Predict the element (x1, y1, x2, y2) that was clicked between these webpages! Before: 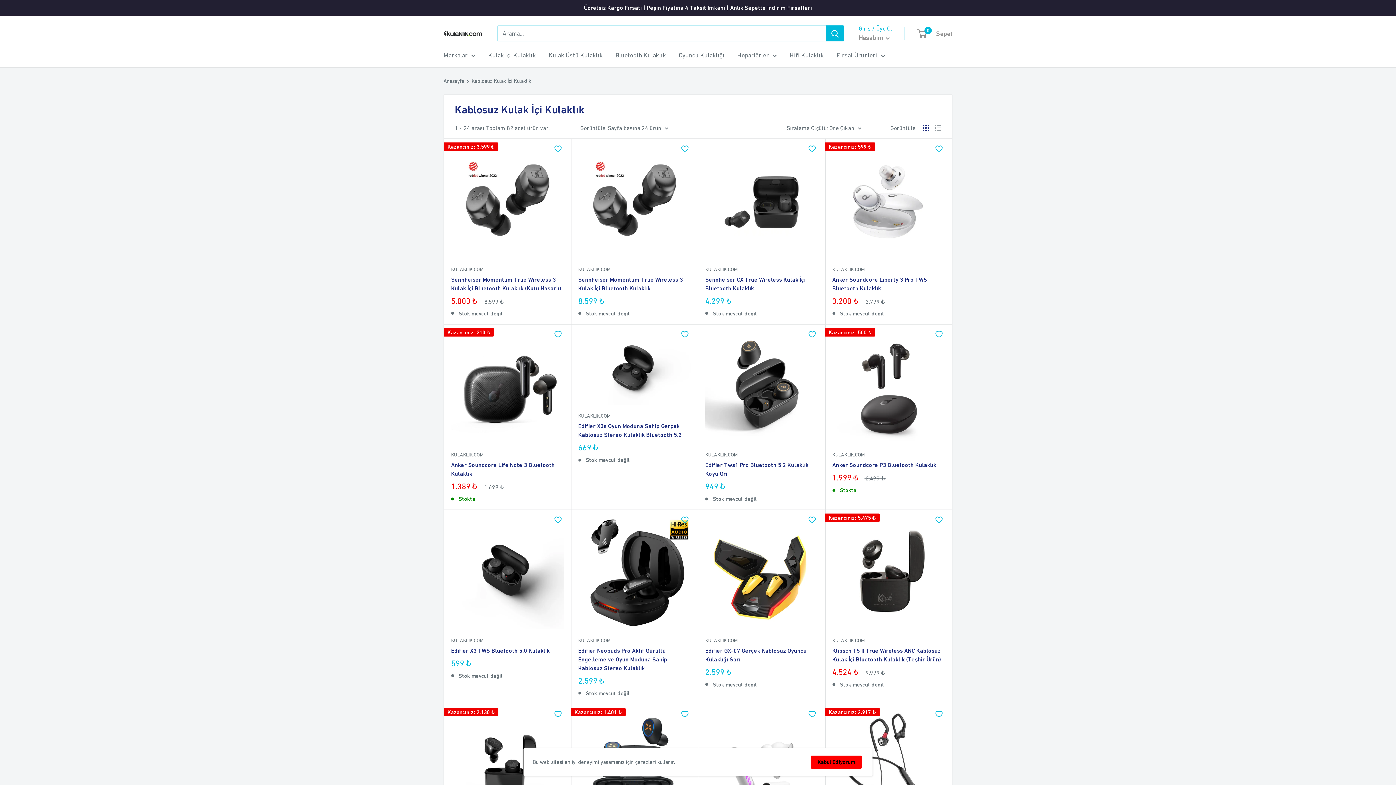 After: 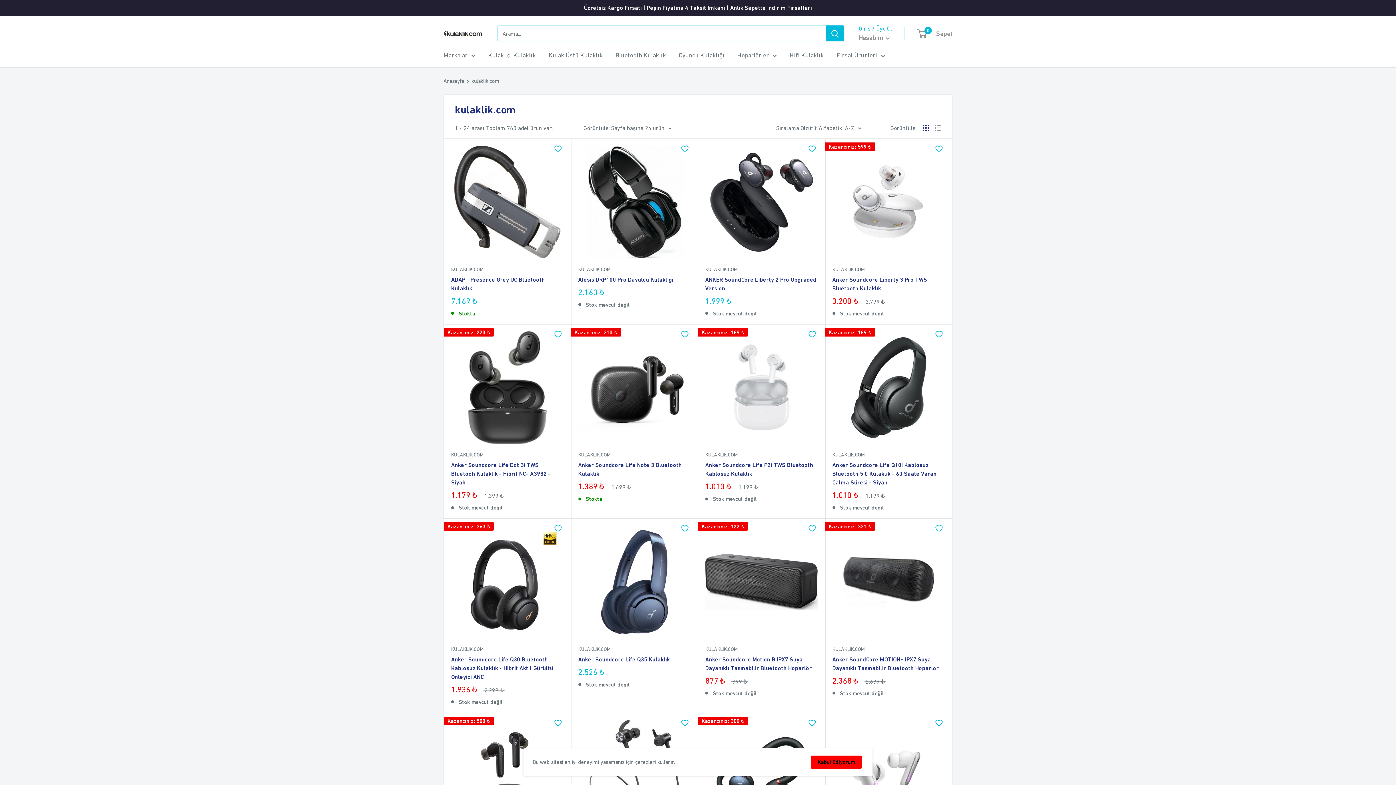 Action: label: KULAKLIK.COM bbox: (832, 265, 945, 273)